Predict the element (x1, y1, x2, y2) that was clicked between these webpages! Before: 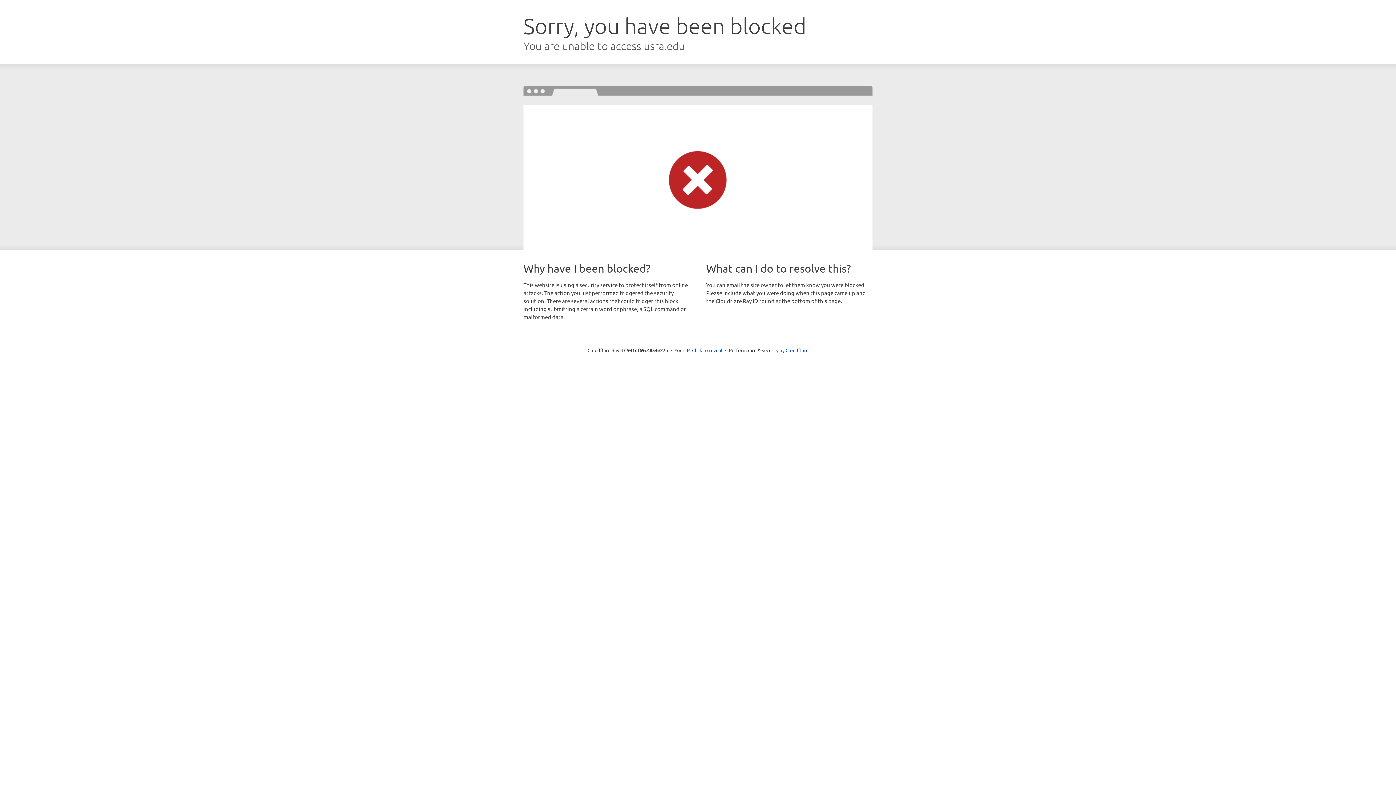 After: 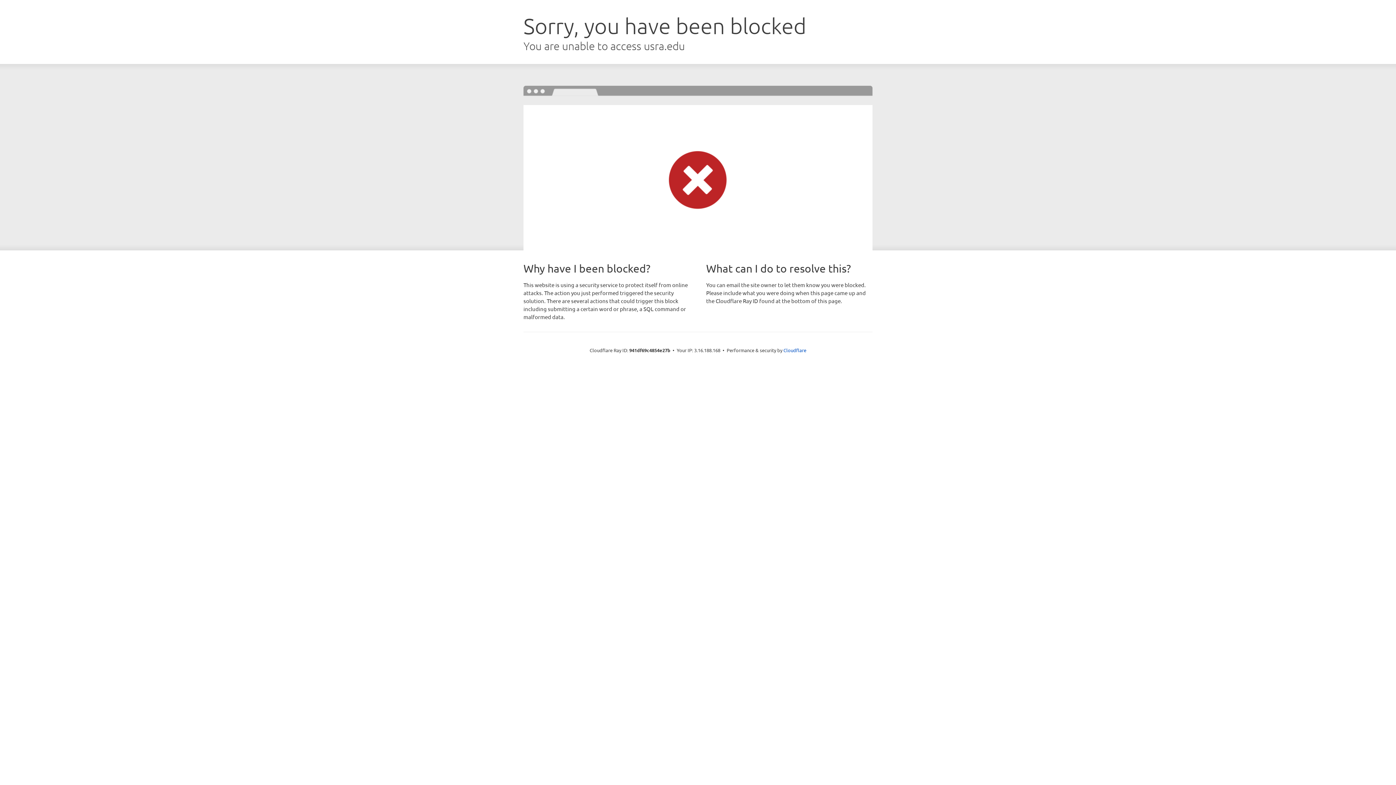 Action: label: Click to reveal bbox: (692, 346, 722, 353)